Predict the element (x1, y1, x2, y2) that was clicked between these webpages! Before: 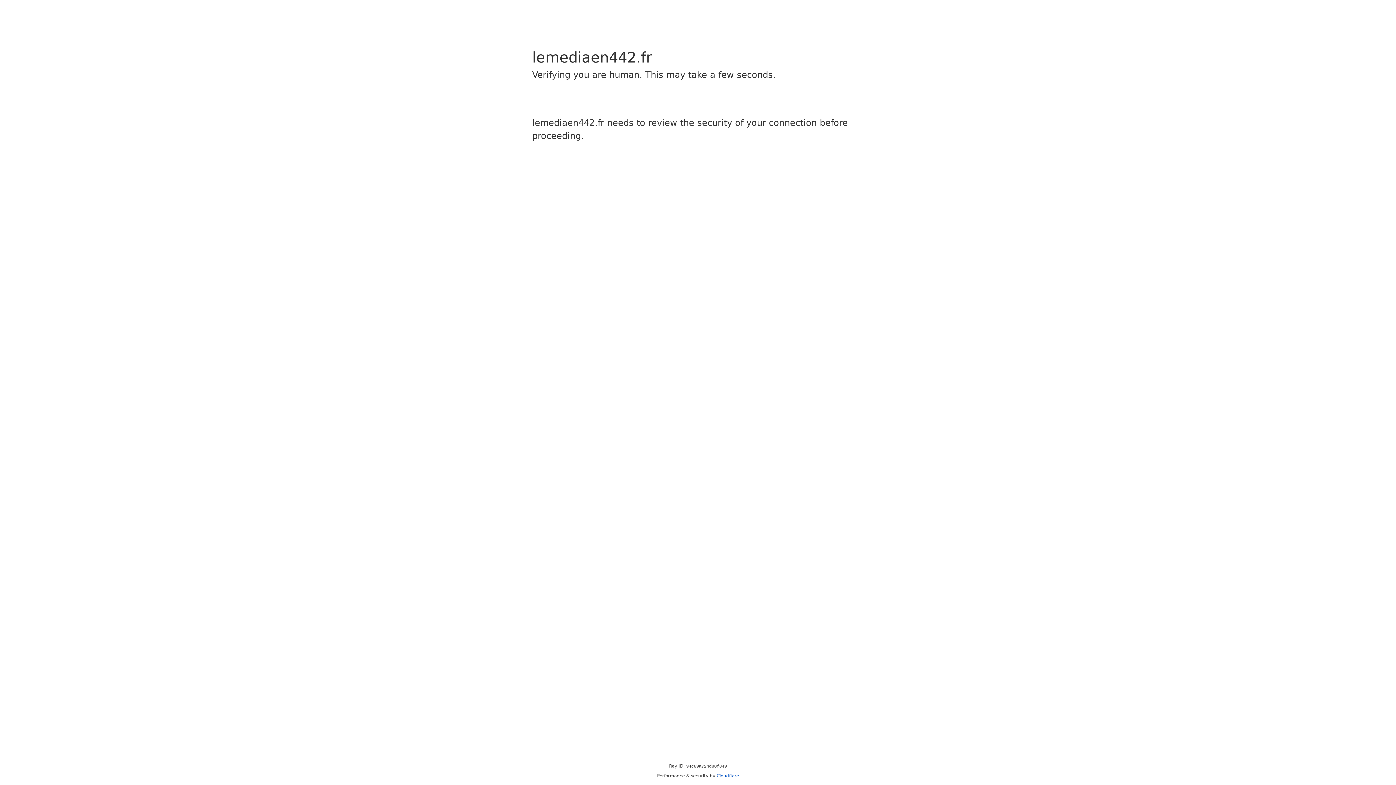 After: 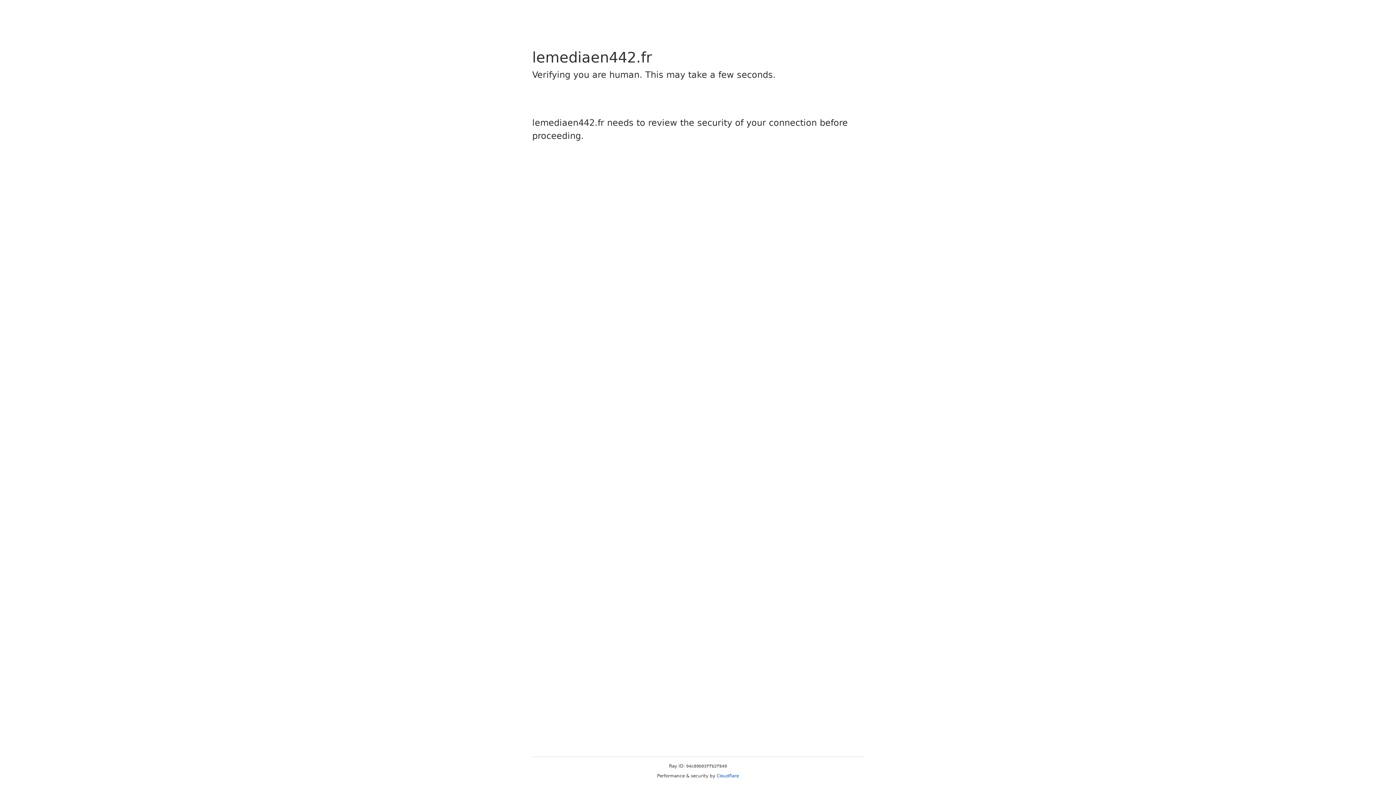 Action: bbox: (716, 773, 739, 778) label: Cloudflare